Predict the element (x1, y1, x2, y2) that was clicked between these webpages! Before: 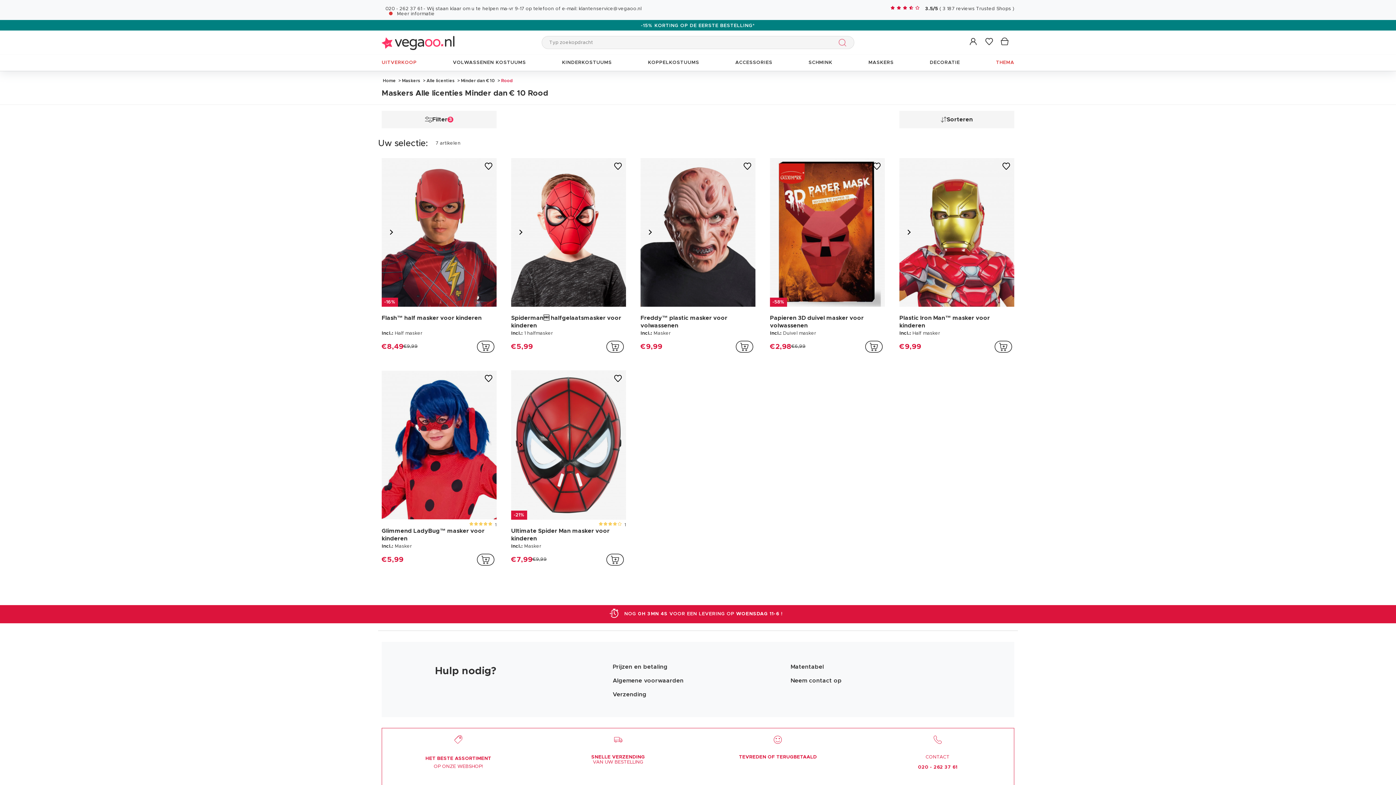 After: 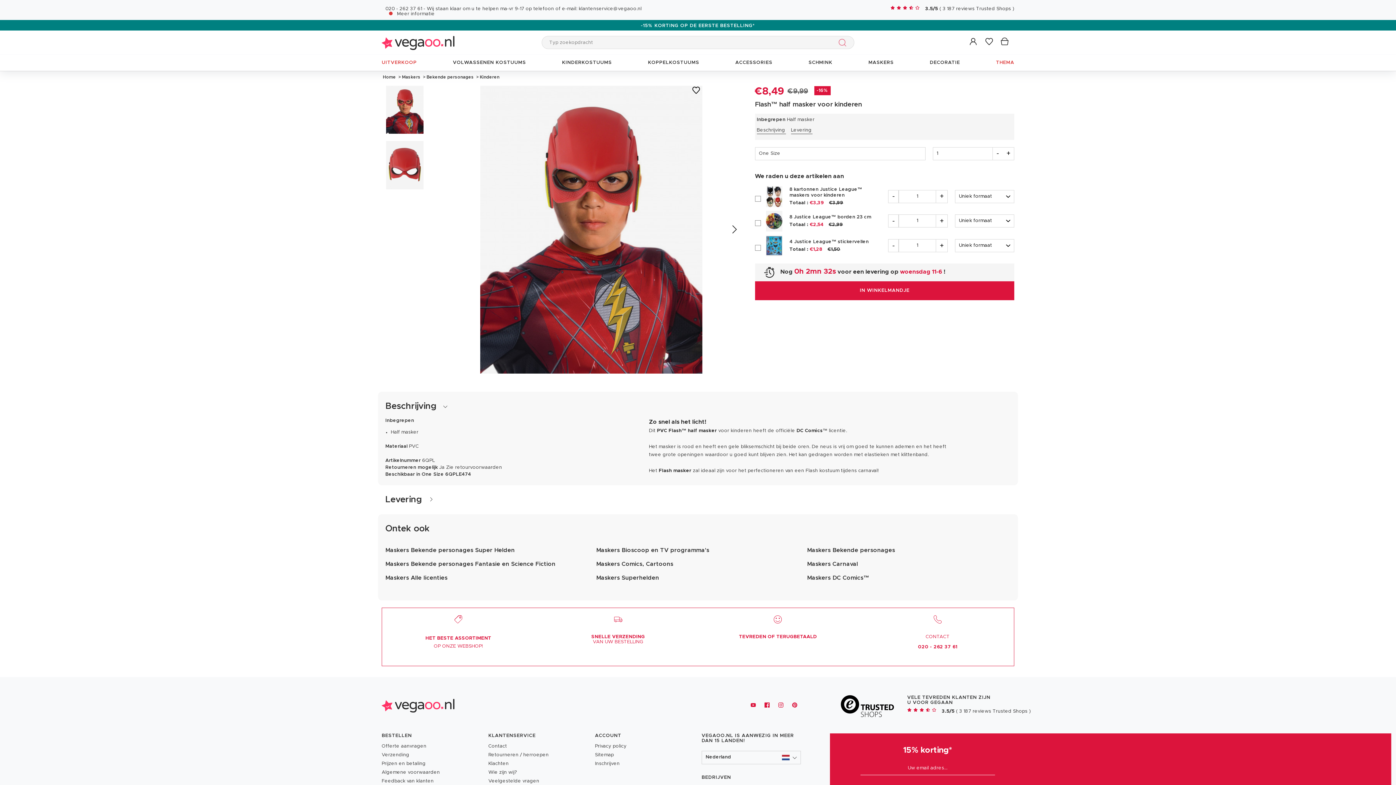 Action: bbox: (381, 314, 496, 329) label: Flash™ half masker voor kinderen